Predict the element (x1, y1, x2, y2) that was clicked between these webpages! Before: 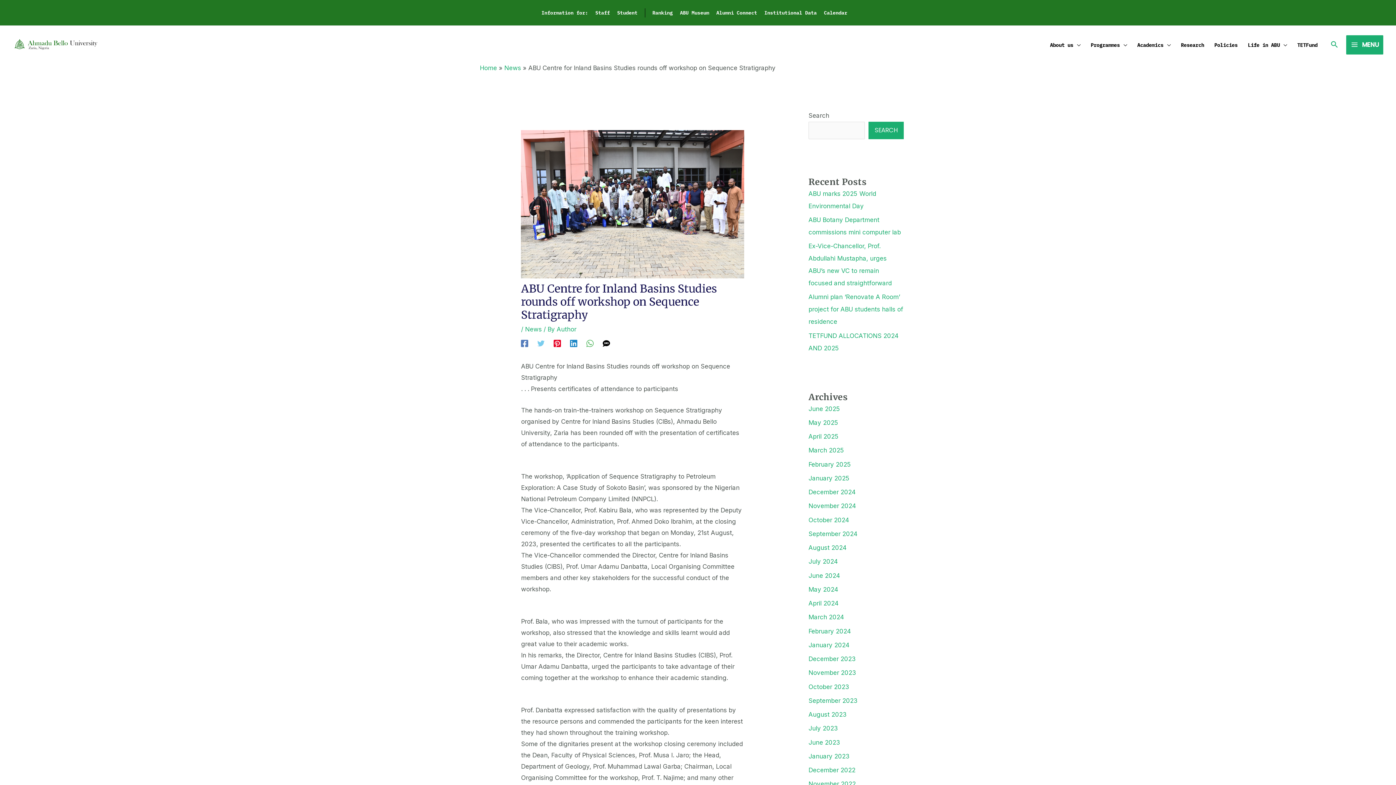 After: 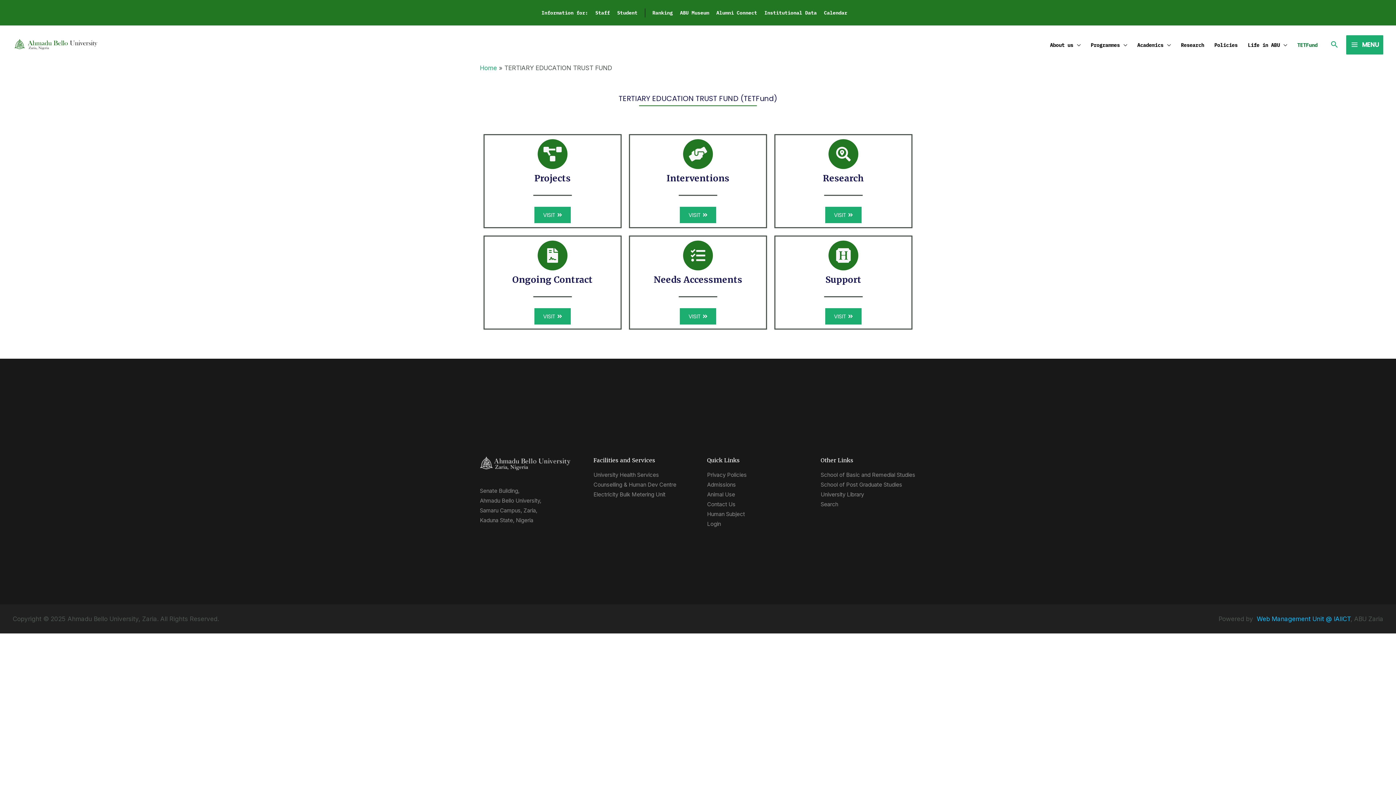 Action: label: TETFund bbox: (1292, 32, 1323, 57)